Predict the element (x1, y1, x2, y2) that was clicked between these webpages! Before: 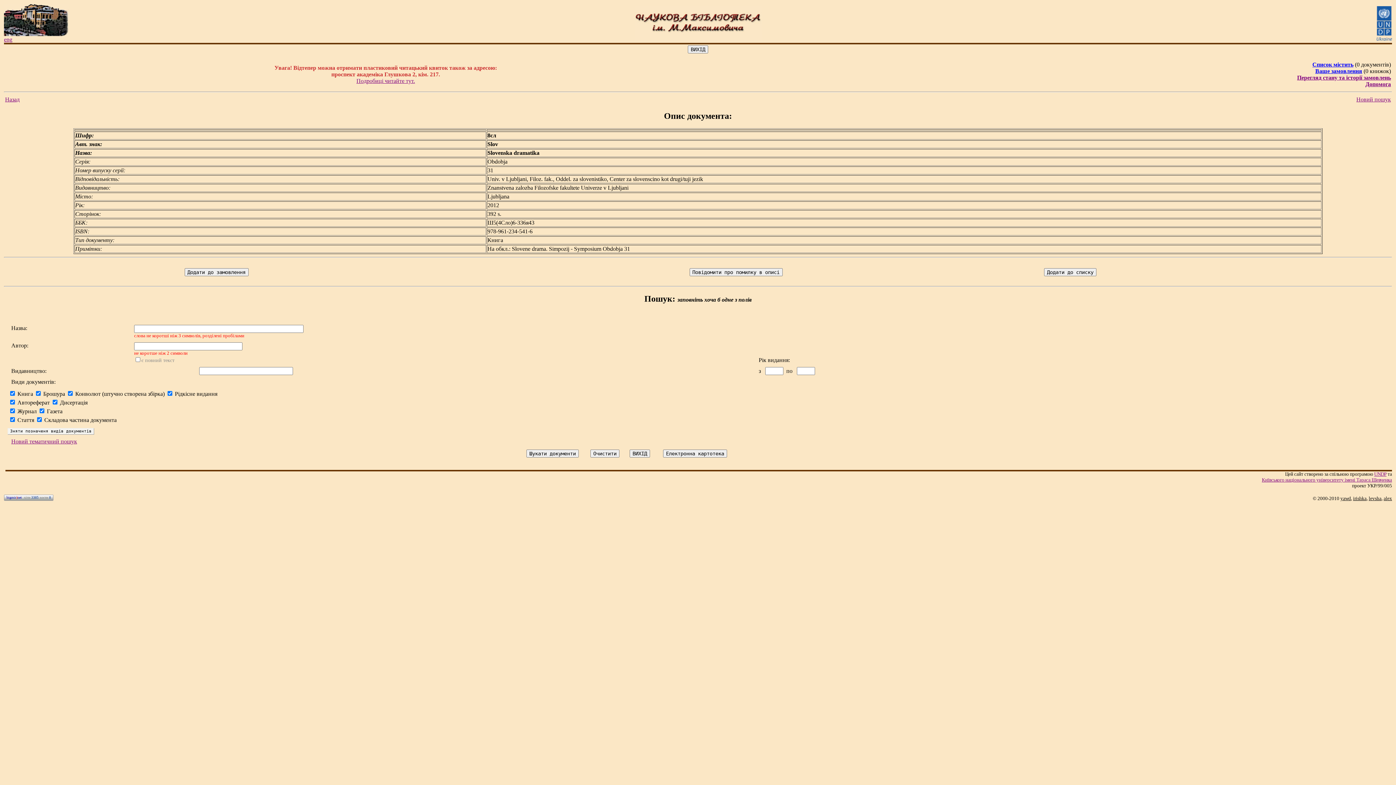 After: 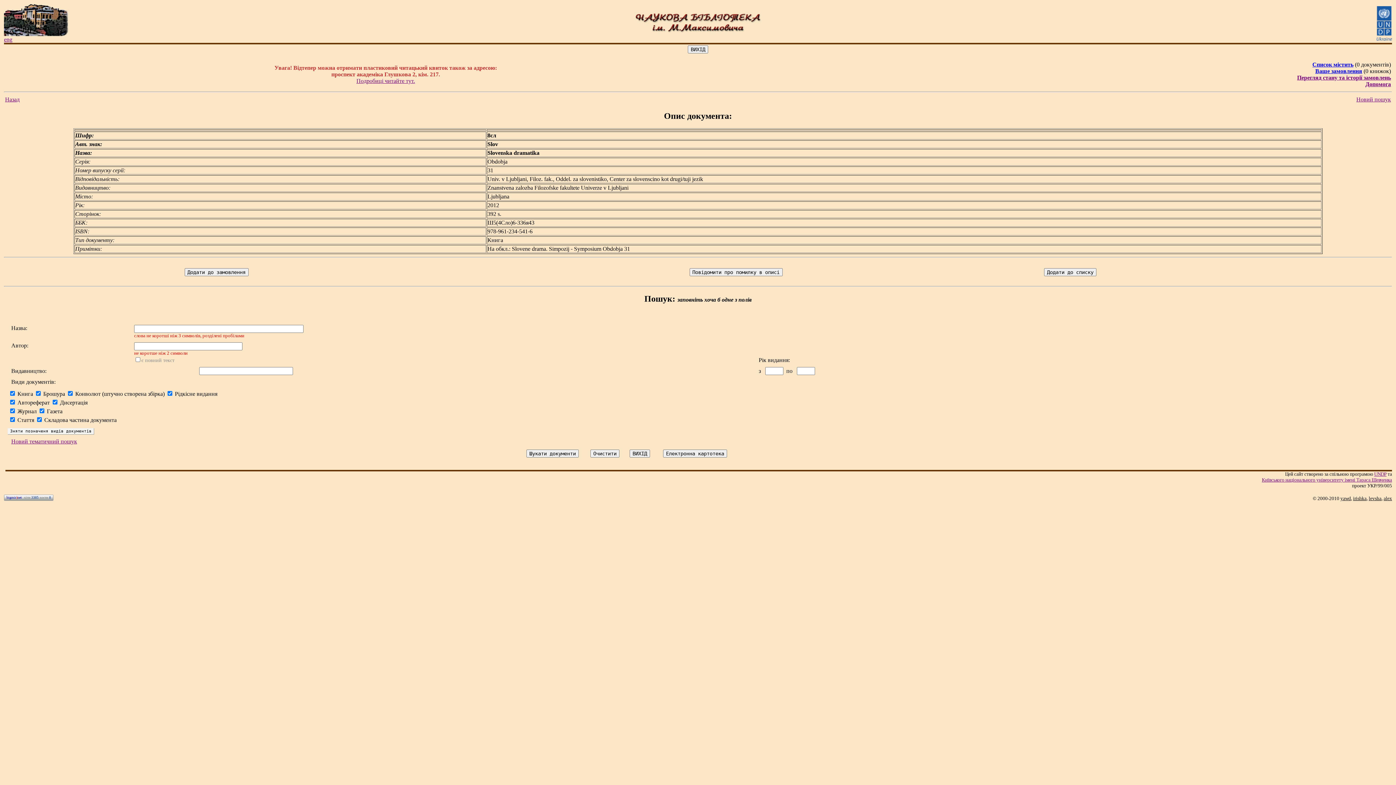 Action: label: Подробиці читайте тут. bbox: (356, 77, 415, 84)